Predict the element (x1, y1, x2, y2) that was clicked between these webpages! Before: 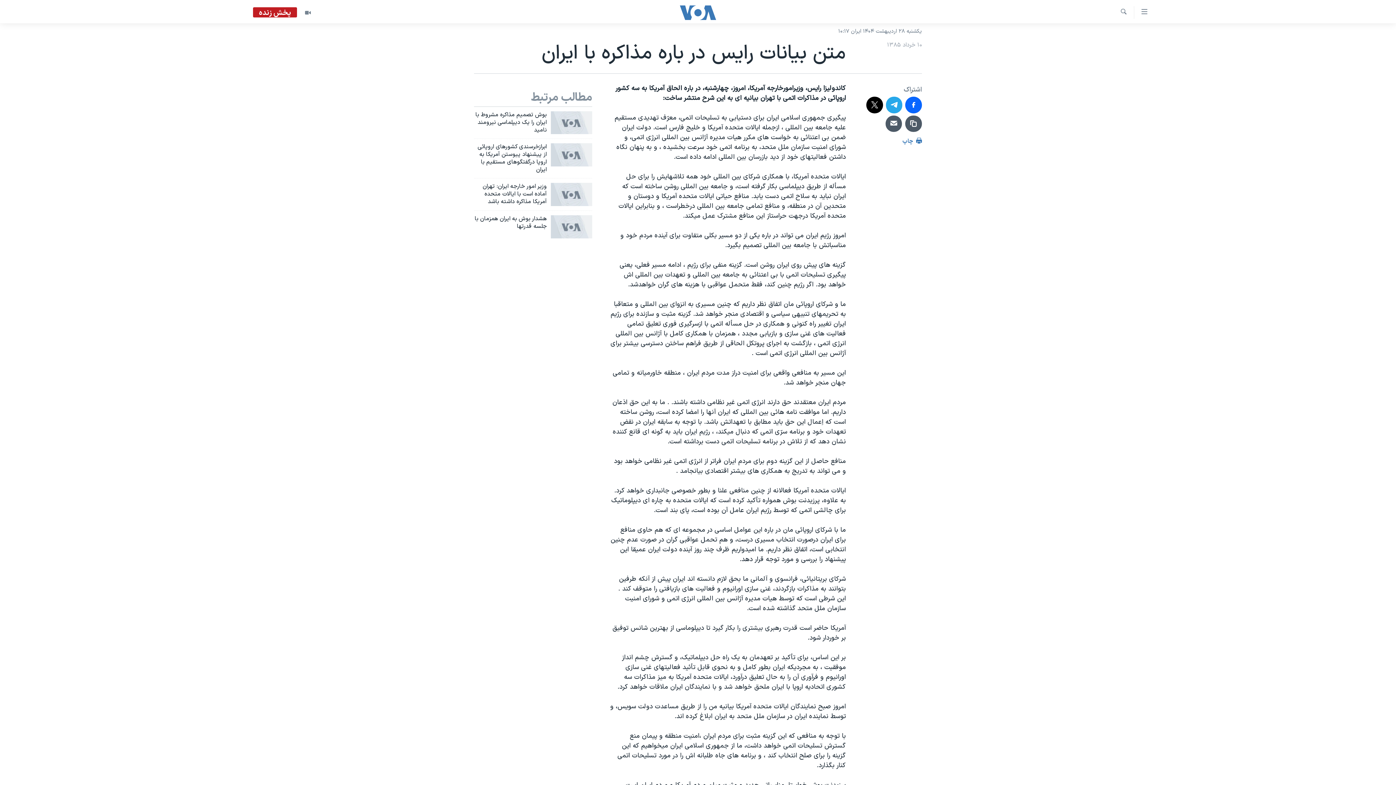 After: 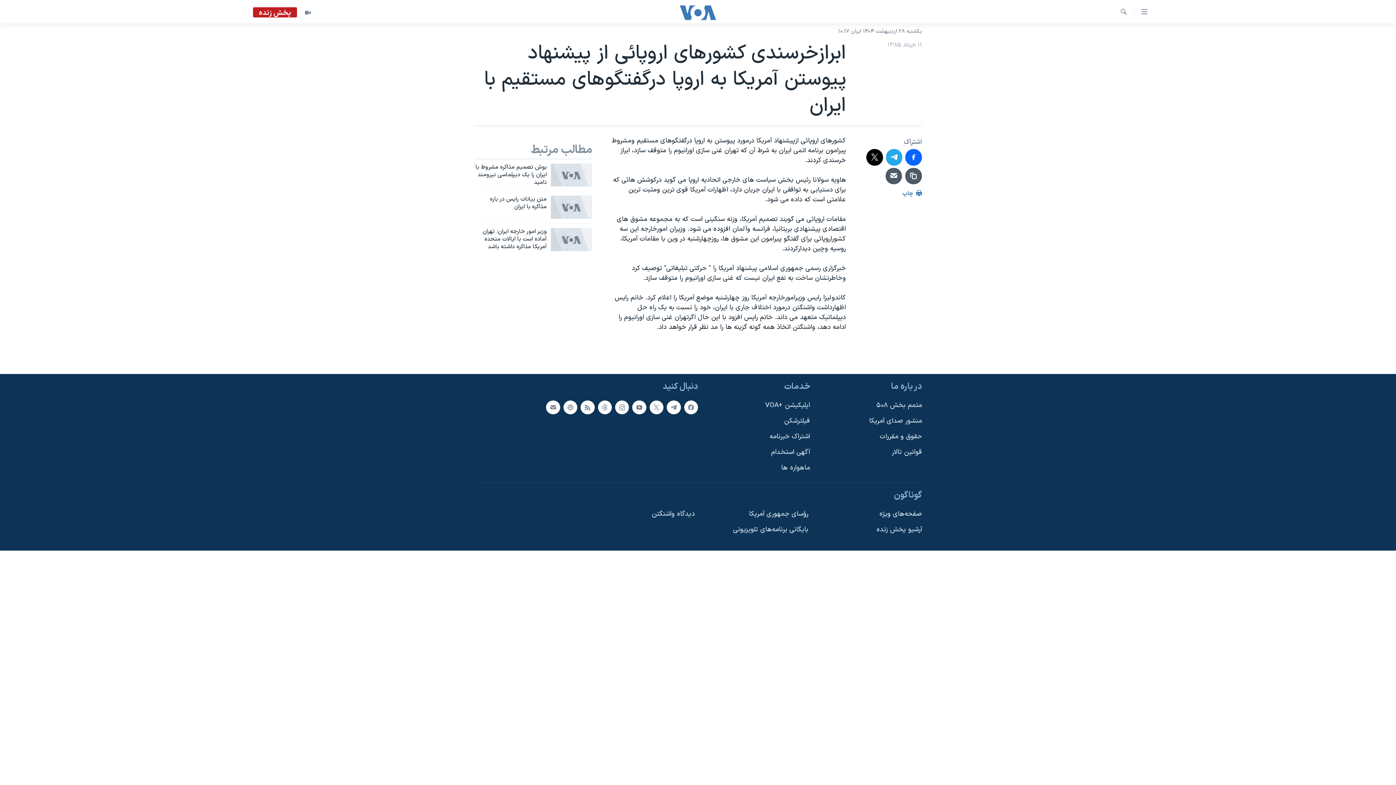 Action: label: ابرازخرسندی کشورهای اروپائی از پيشنهاد پيوستن آمريکا به اروپا درگفتگوهای مستقيم با ايران bbox: (474, 143, 546, 178)